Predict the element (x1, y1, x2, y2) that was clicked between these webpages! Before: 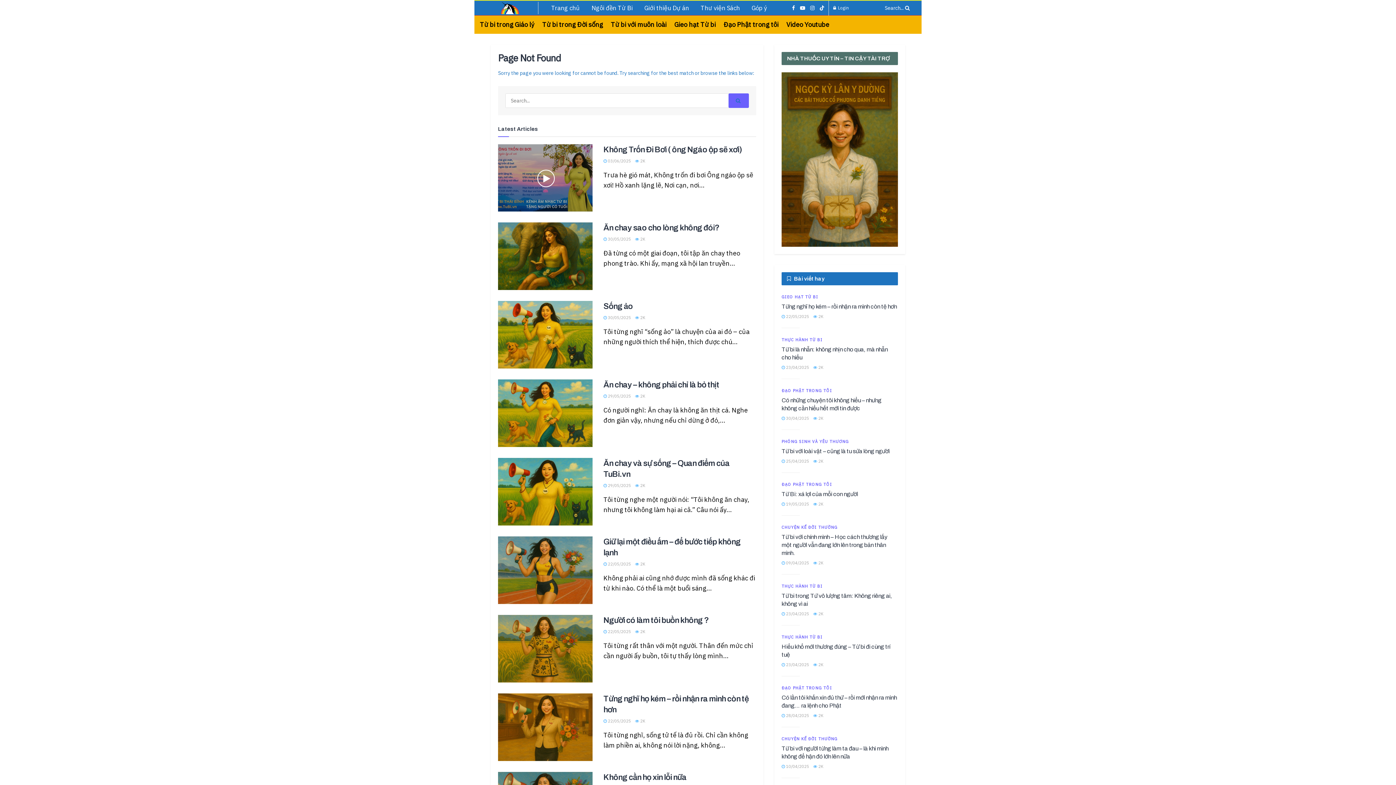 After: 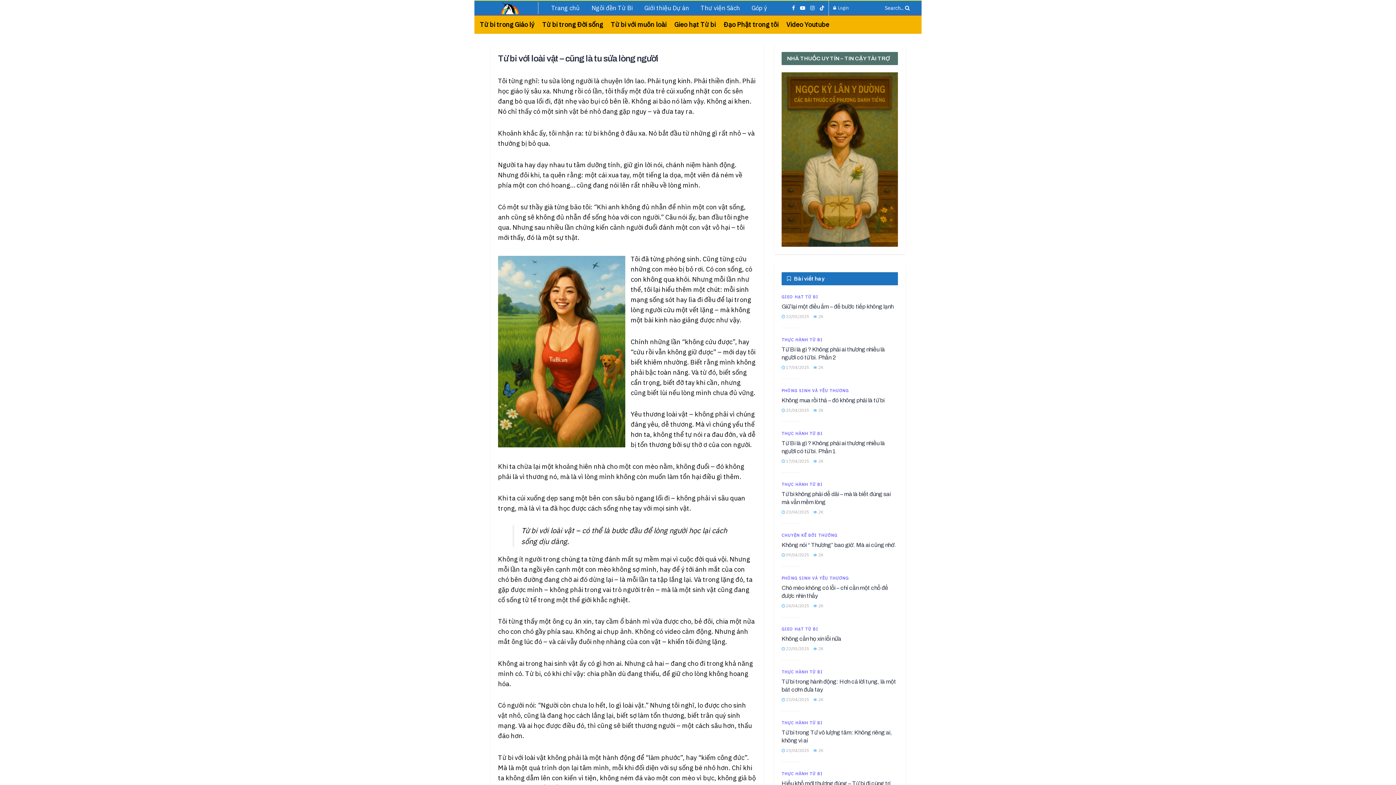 Action: label: Từ bi với loài vật – cũng là tu sửa lòng người bbox: (781, 448, 889, 454)